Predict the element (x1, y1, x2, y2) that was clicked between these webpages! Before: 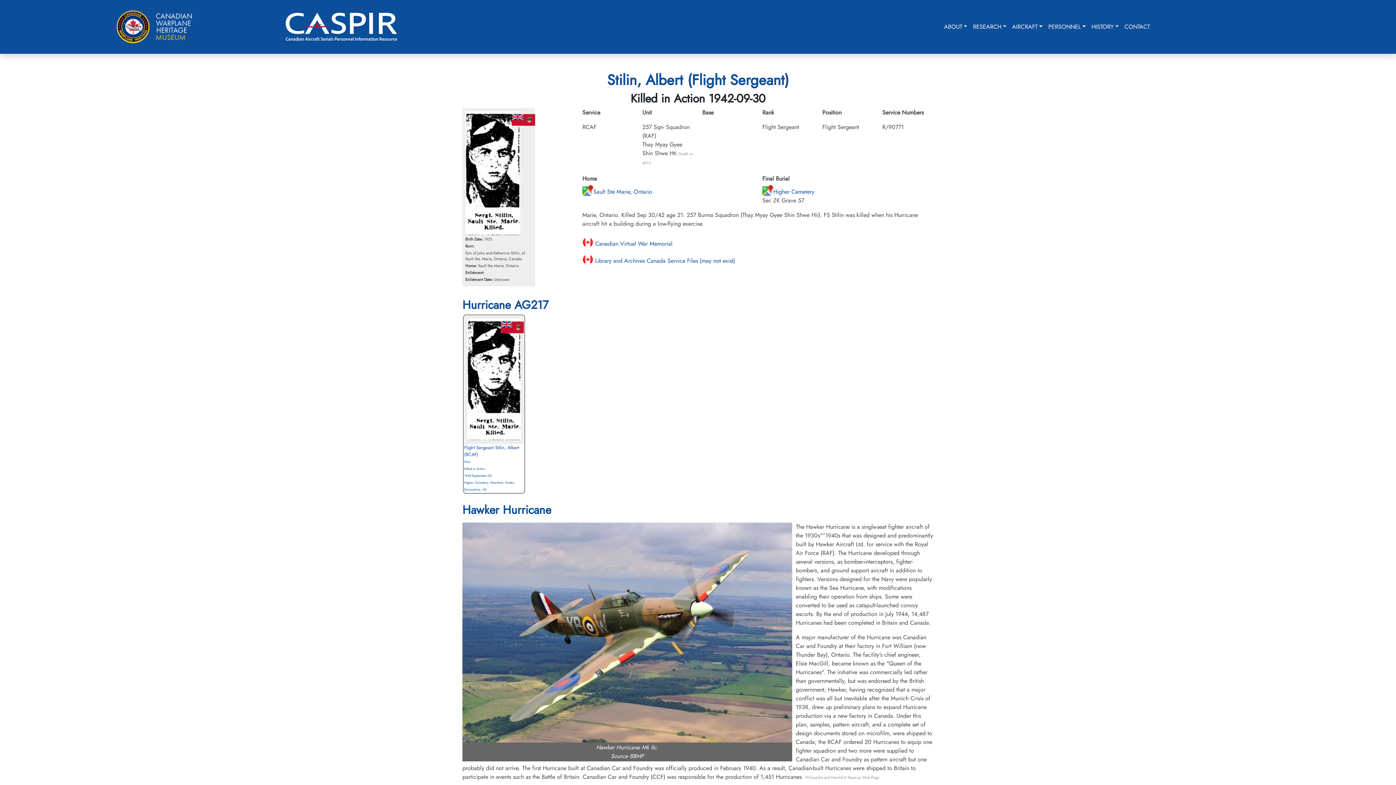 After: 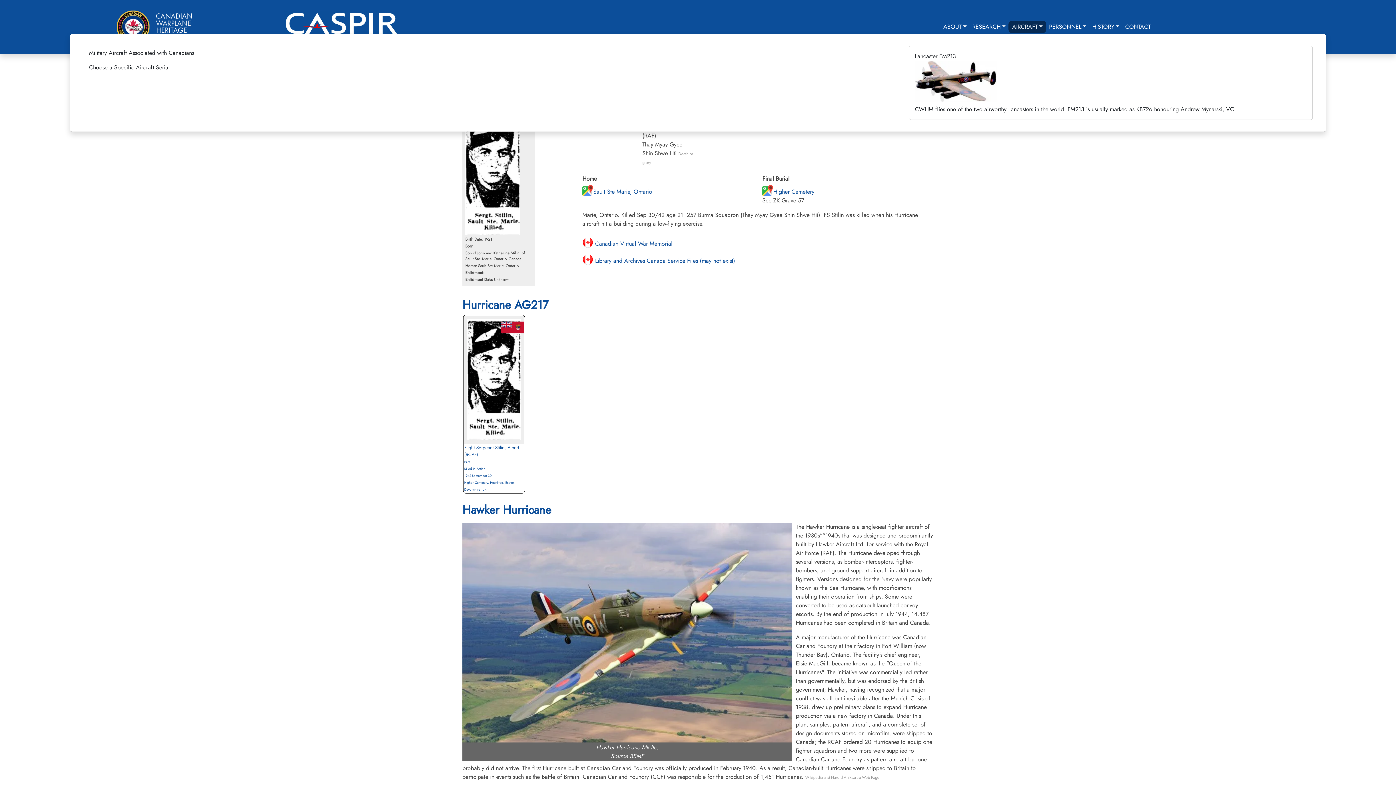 Action: bbox: (1009, 20, 1045, 33) label: AIRCRAFT